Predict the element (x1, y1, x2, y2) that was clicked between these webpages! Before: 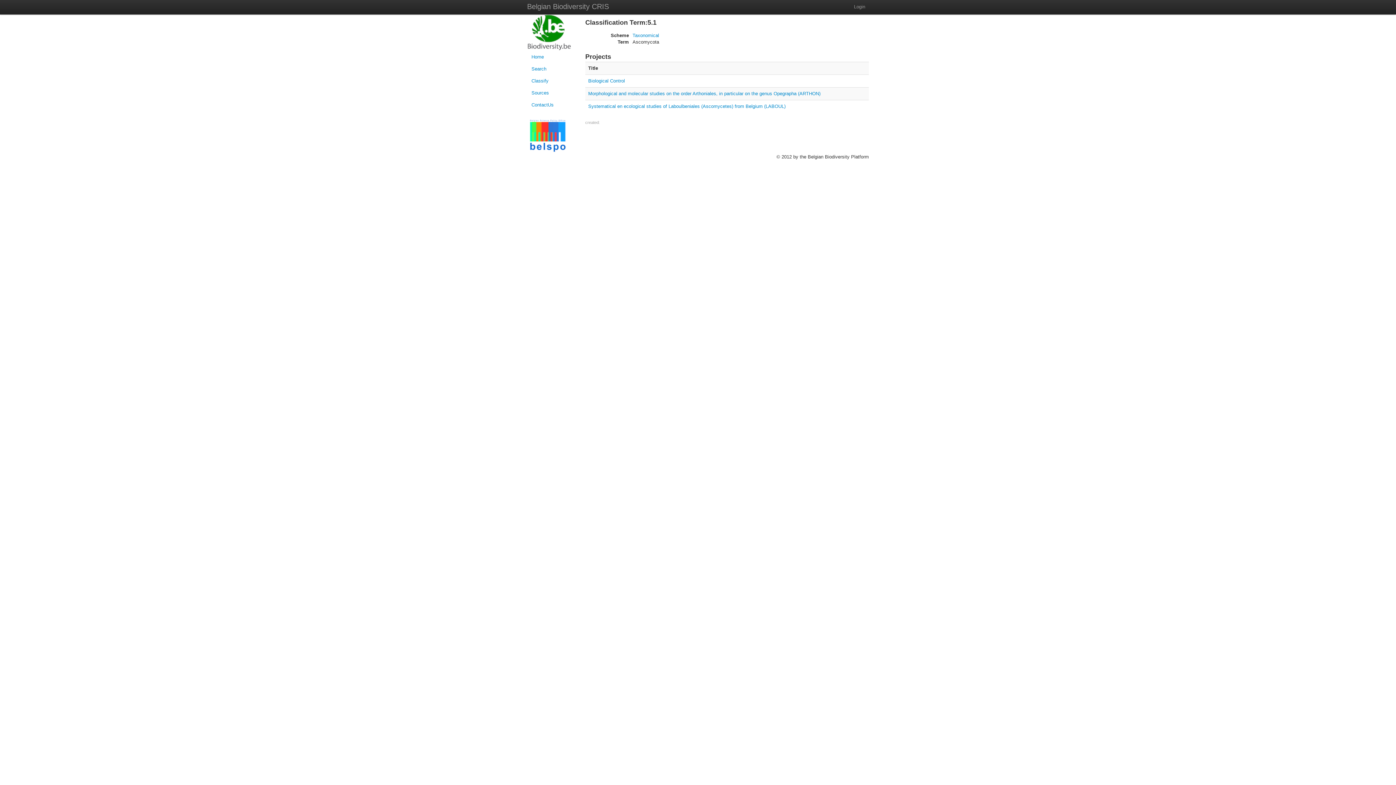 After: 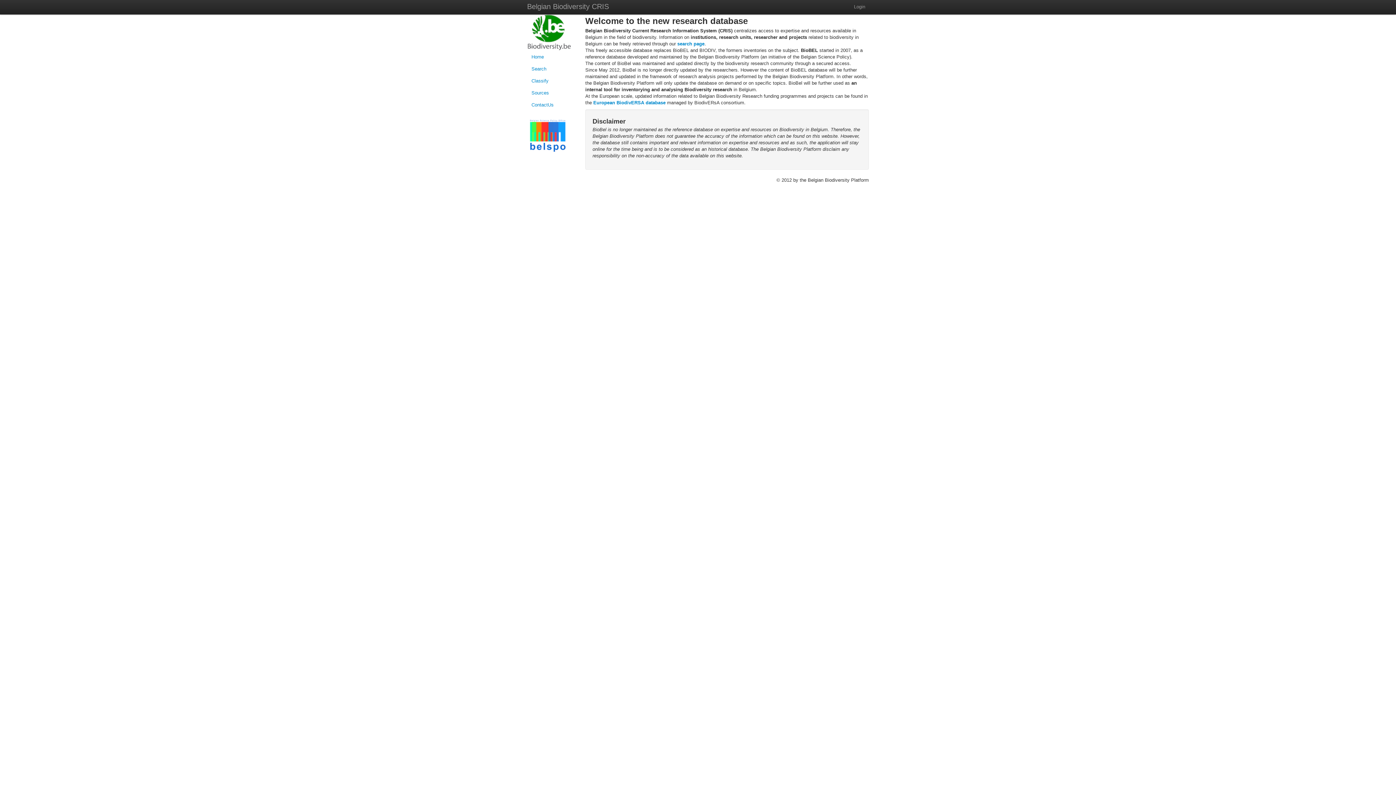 Action: label: Home bbox: (527, 51, 578, 62)